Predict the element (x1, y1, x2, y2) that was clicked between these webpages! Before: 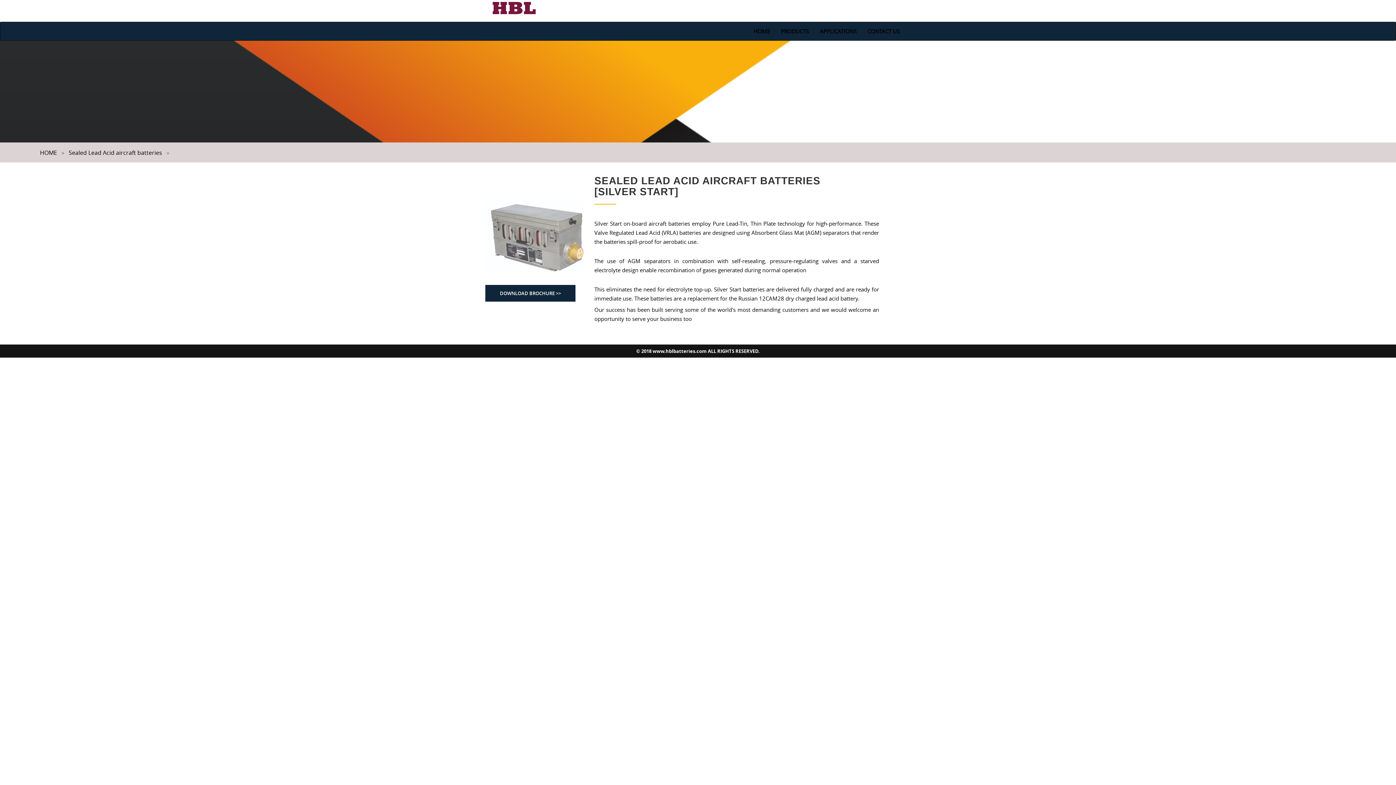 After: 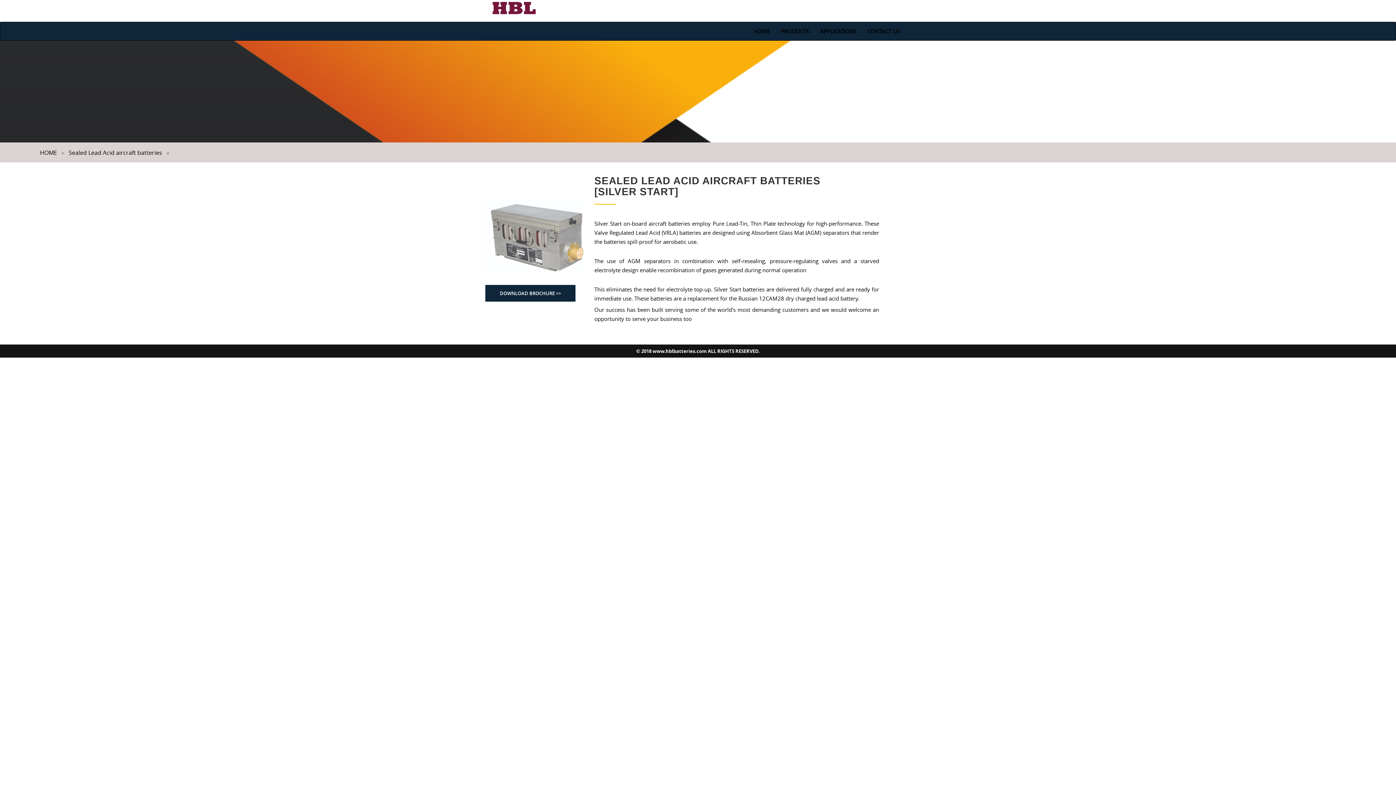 Action: bbox: (68, 148, 162, 156) label: Sealed Lead Acid aircraft batteries